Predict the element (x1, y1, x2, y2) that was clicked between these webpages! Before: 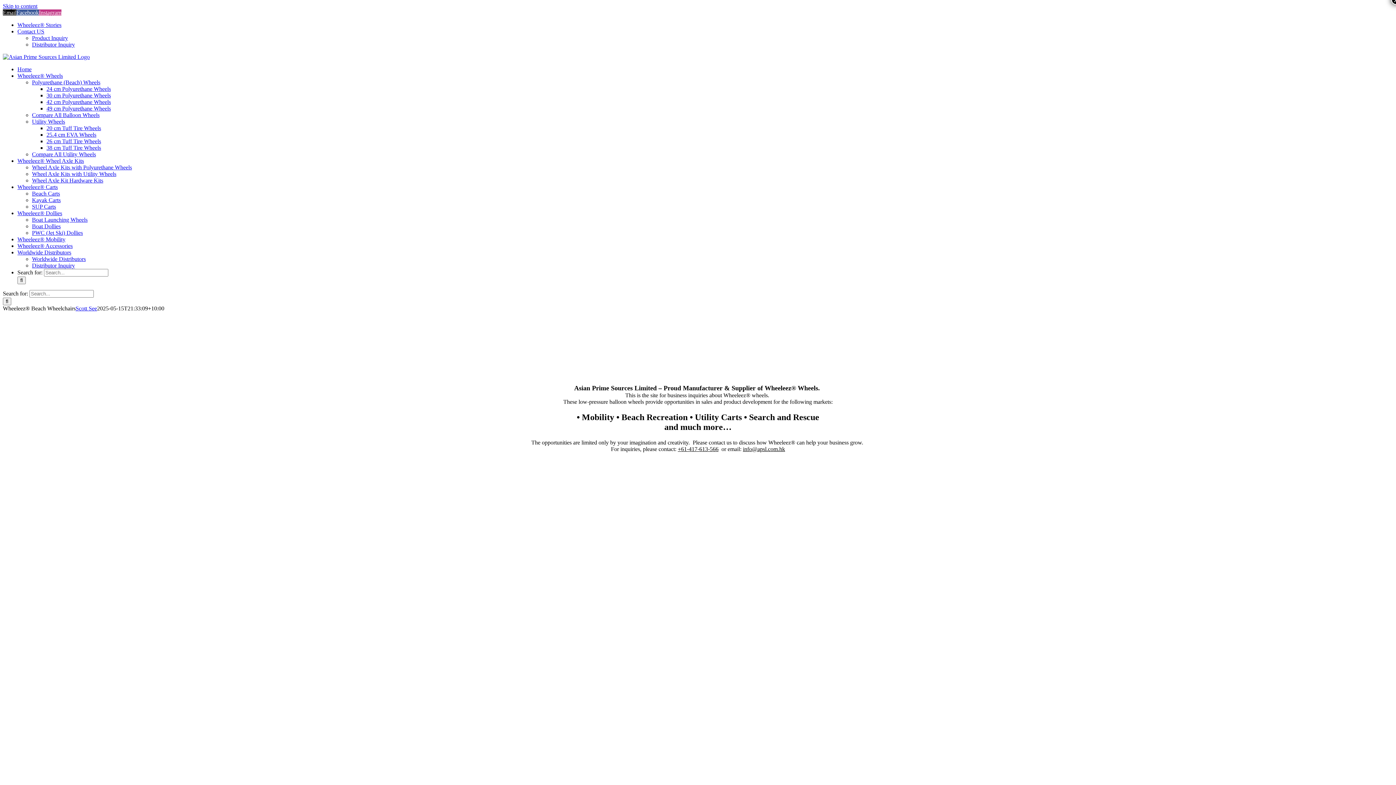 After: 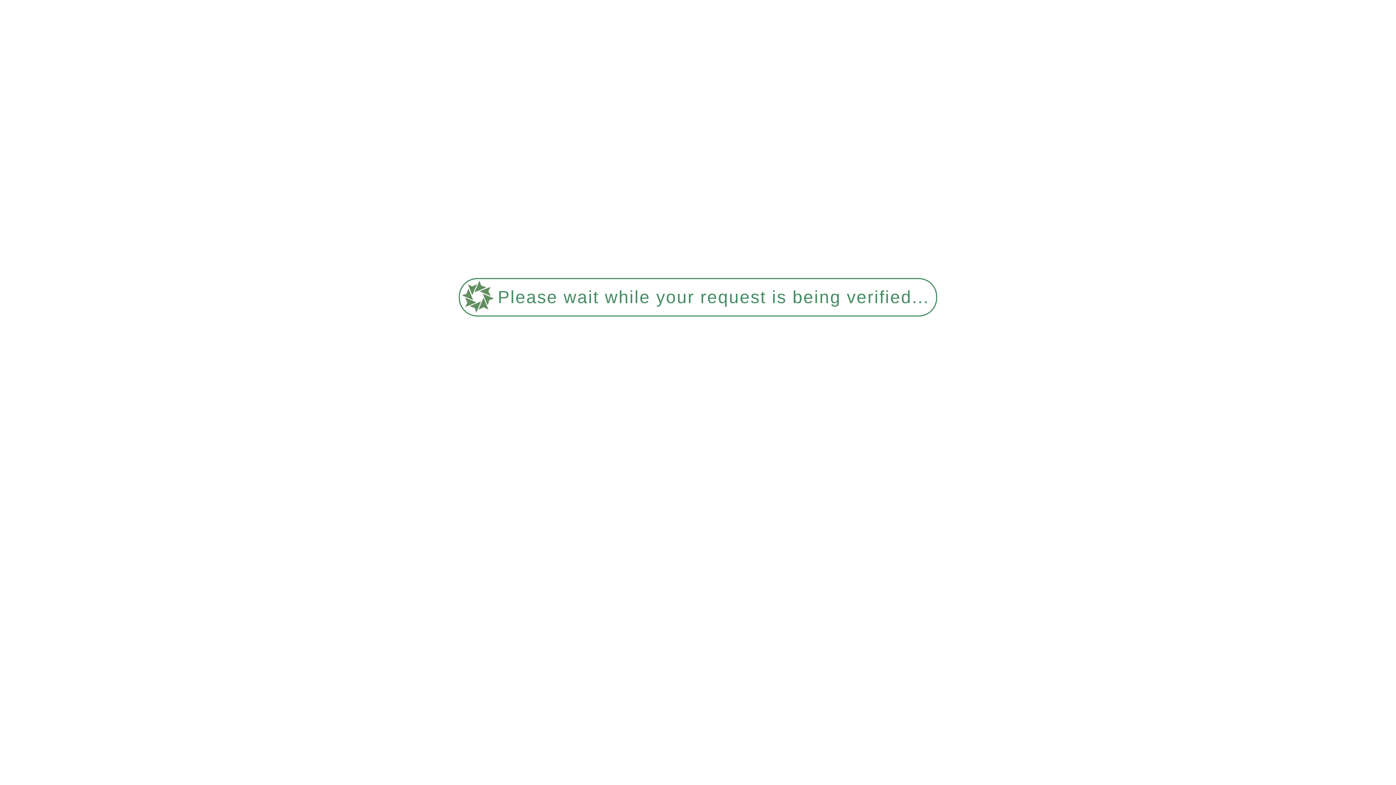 Action: label: 24 cm Polyurethane Wheels bbox: (46, 85, 110, 92)